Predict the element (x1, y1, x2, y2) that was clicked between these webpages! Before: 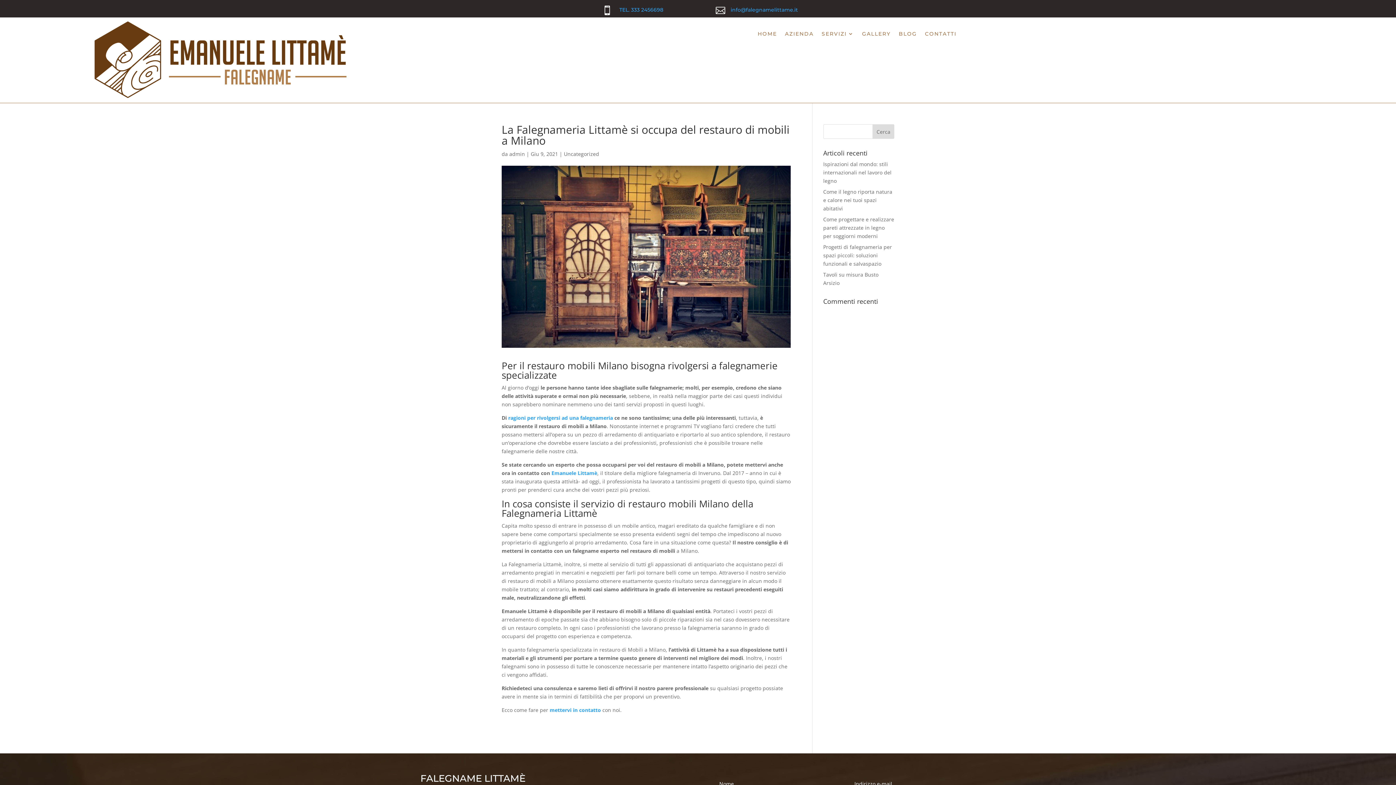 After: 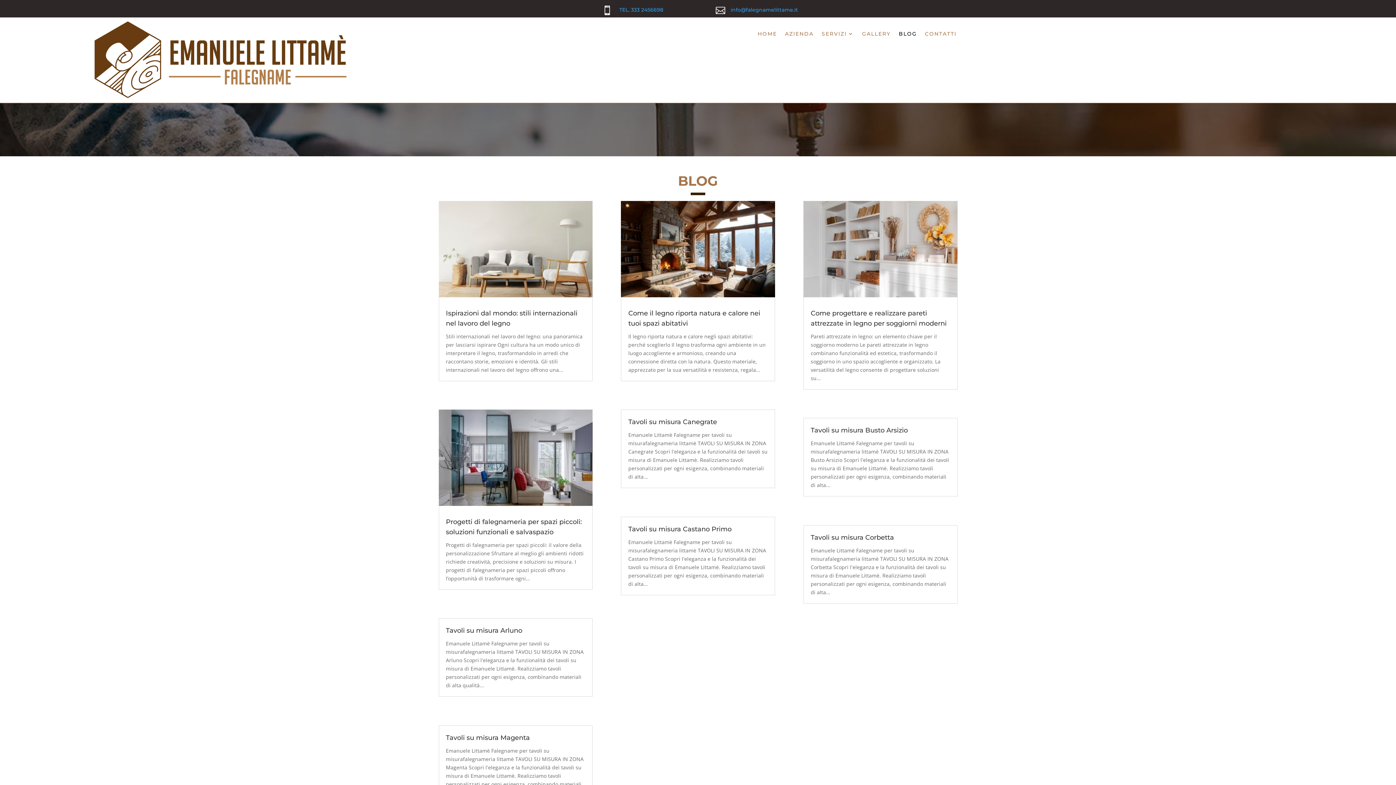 Action: label: BLOG bbox: (898, 31, 917, 39)